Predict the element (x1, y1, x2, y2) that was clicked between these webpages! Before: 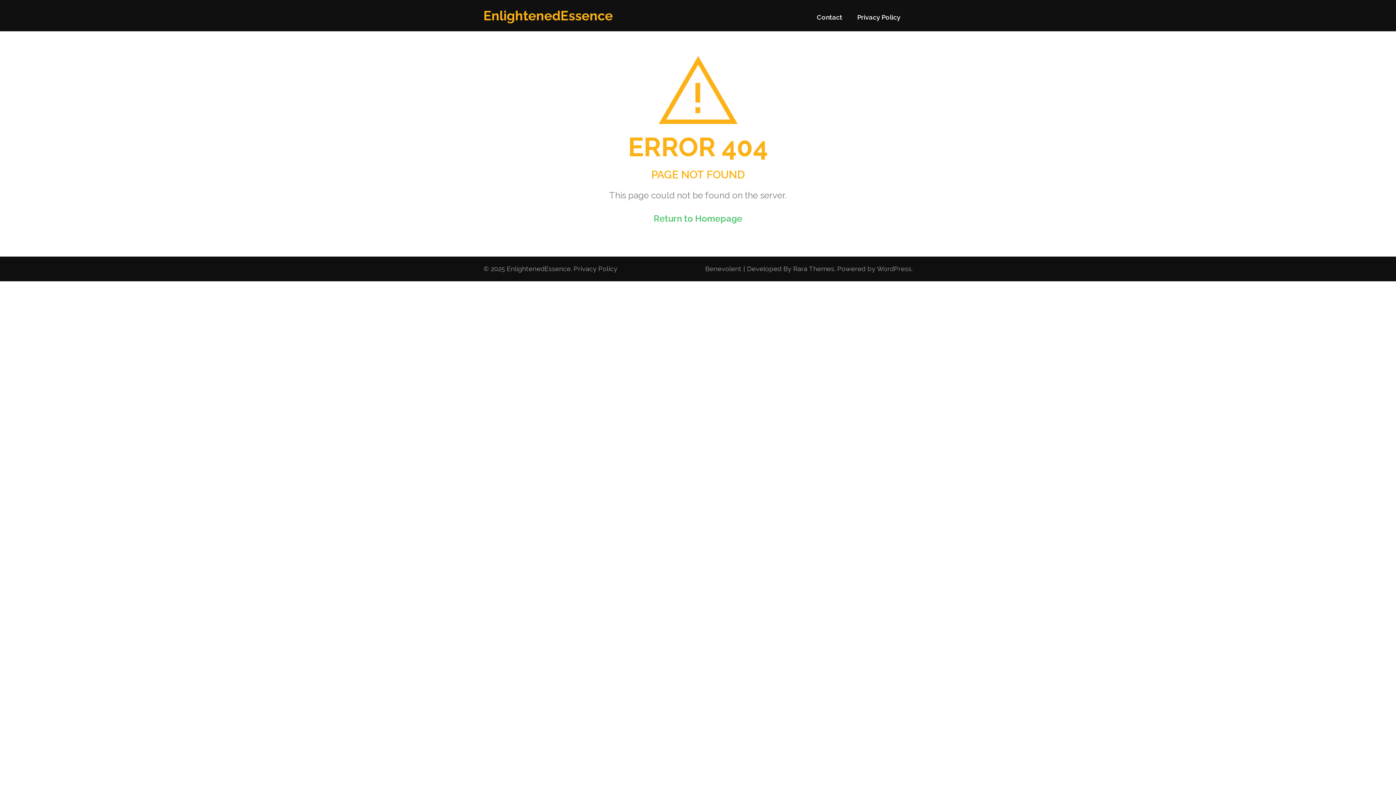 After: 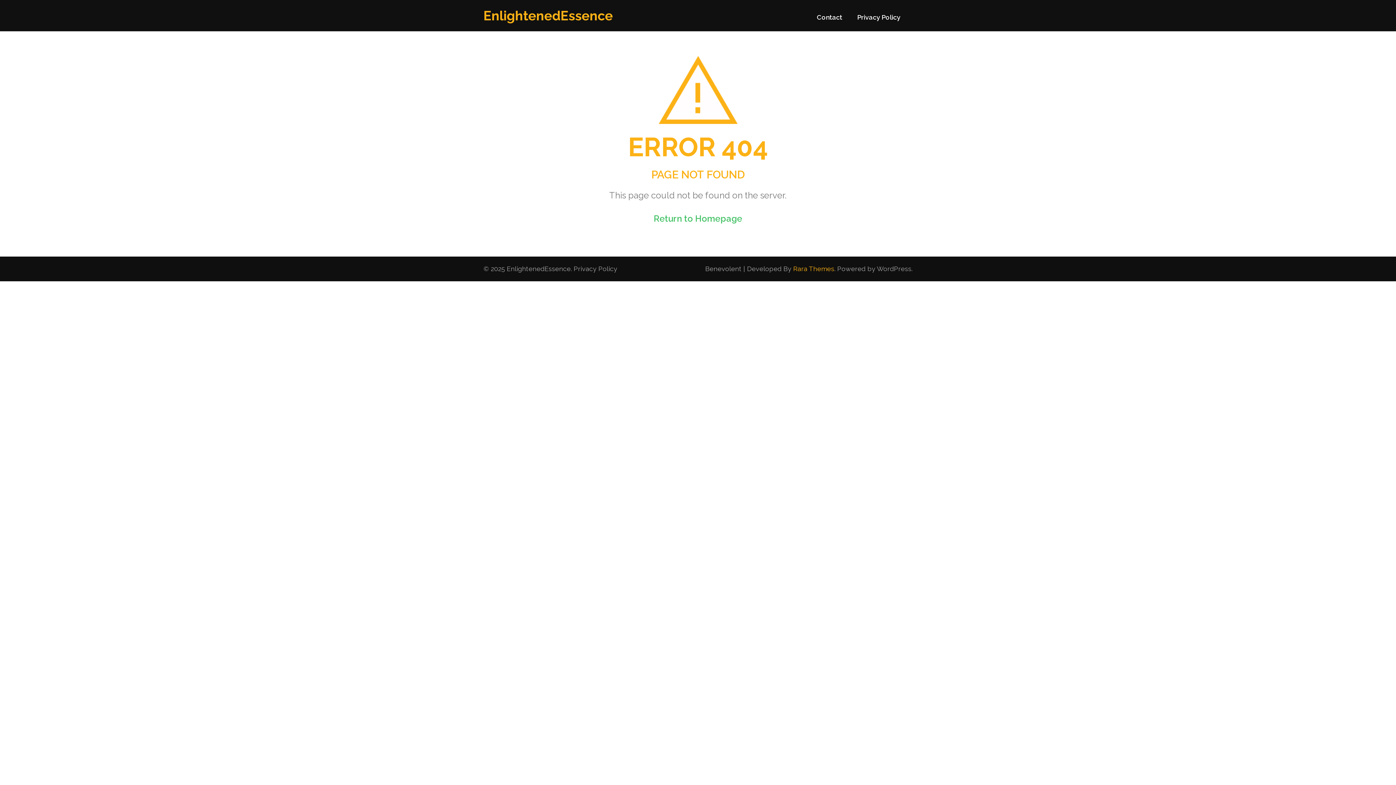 Action: label: Rara Themes bbox: (793, 265, 834, 272)